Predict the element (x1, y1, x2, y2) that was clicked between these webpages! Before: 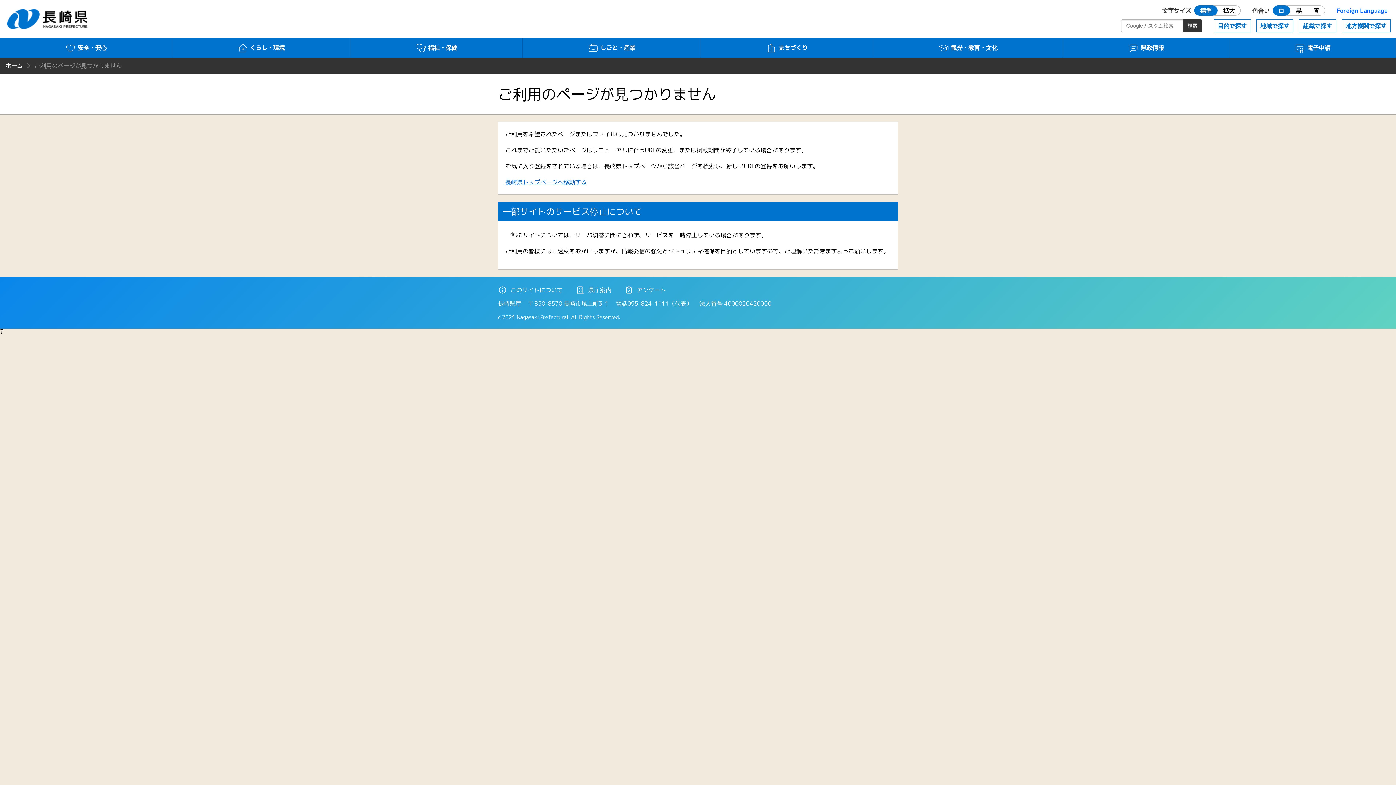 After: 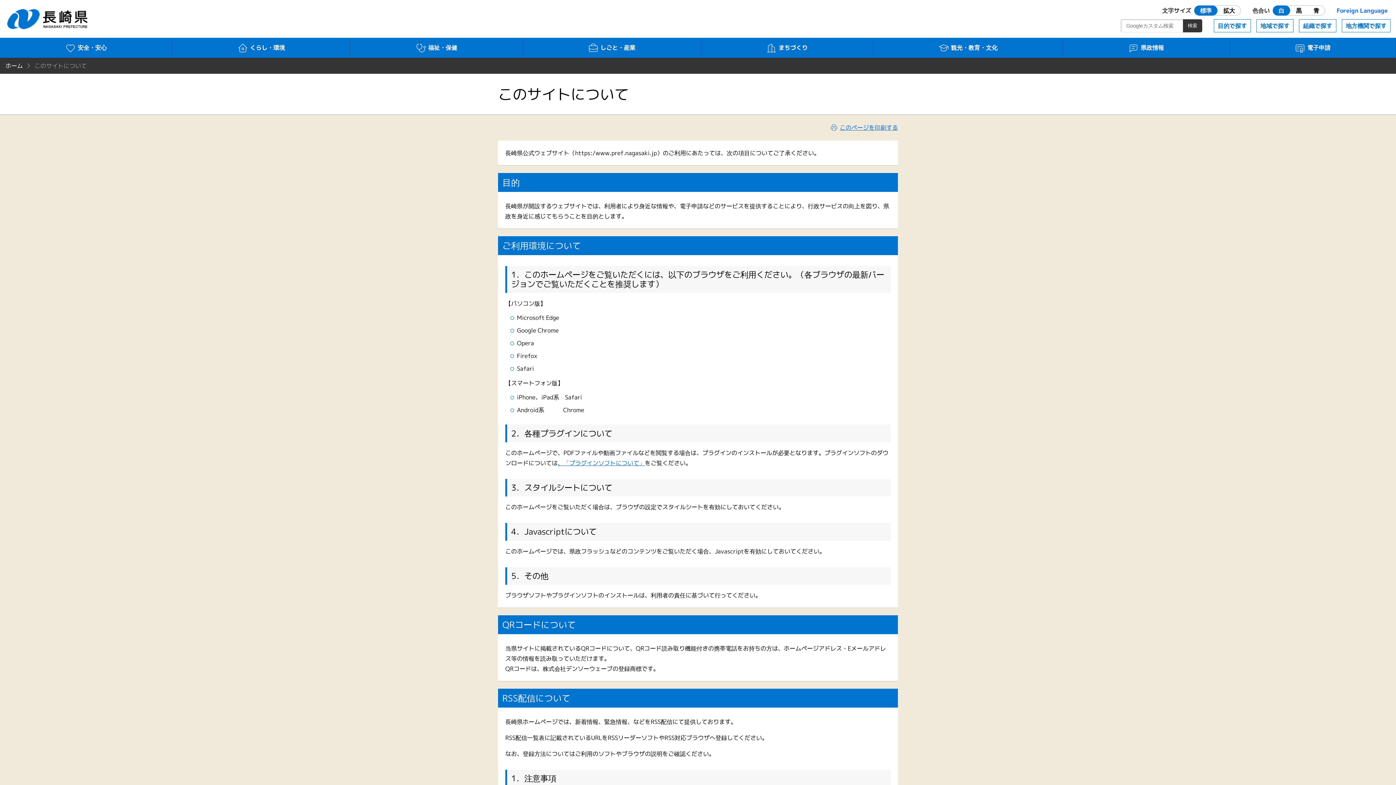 Action: label: このサイトについて bbox: (498, 285, 562, 294)